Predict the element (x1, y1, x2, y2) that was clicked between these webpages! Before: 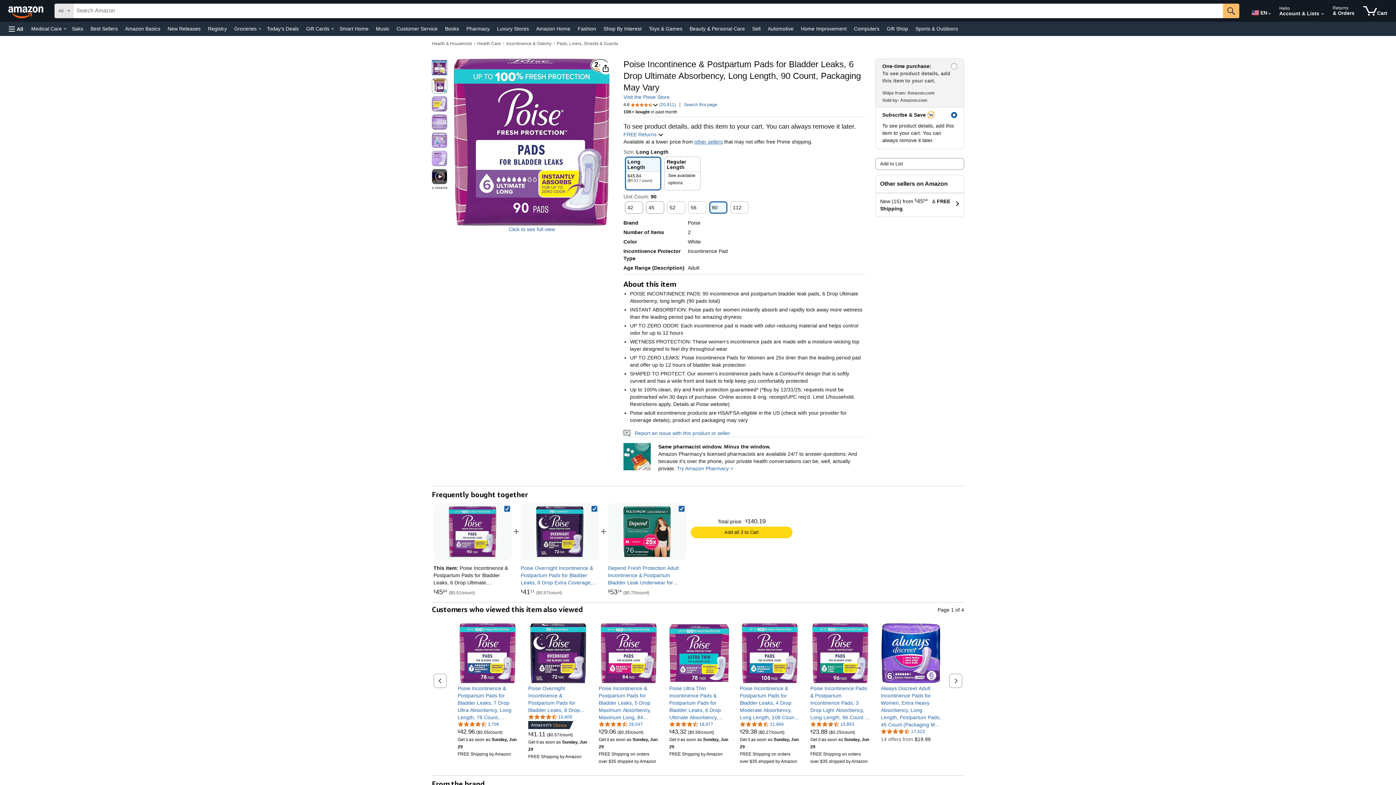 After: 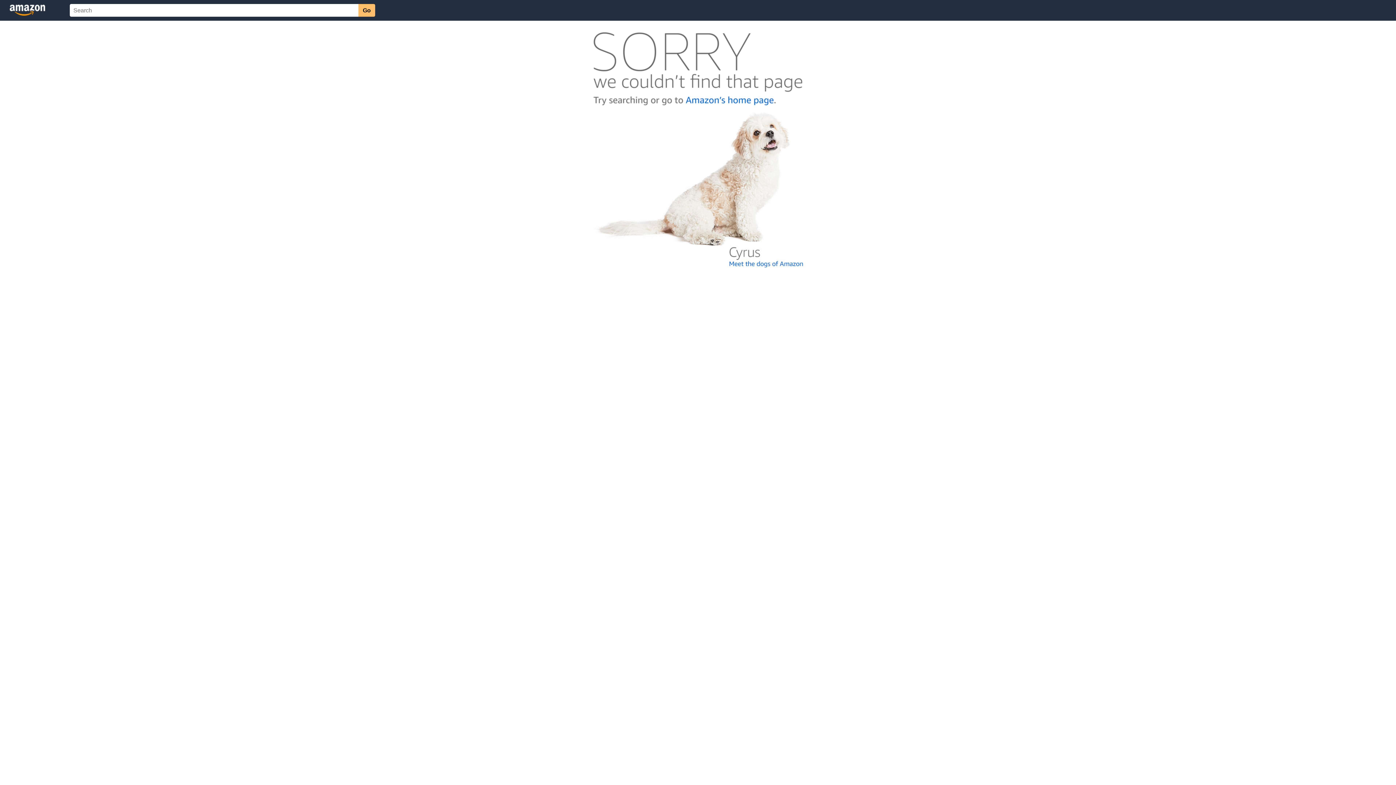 Action: bbox: (881, 728, 925, 734) label: 4.5 out of 5 stars, 17,323 ratings